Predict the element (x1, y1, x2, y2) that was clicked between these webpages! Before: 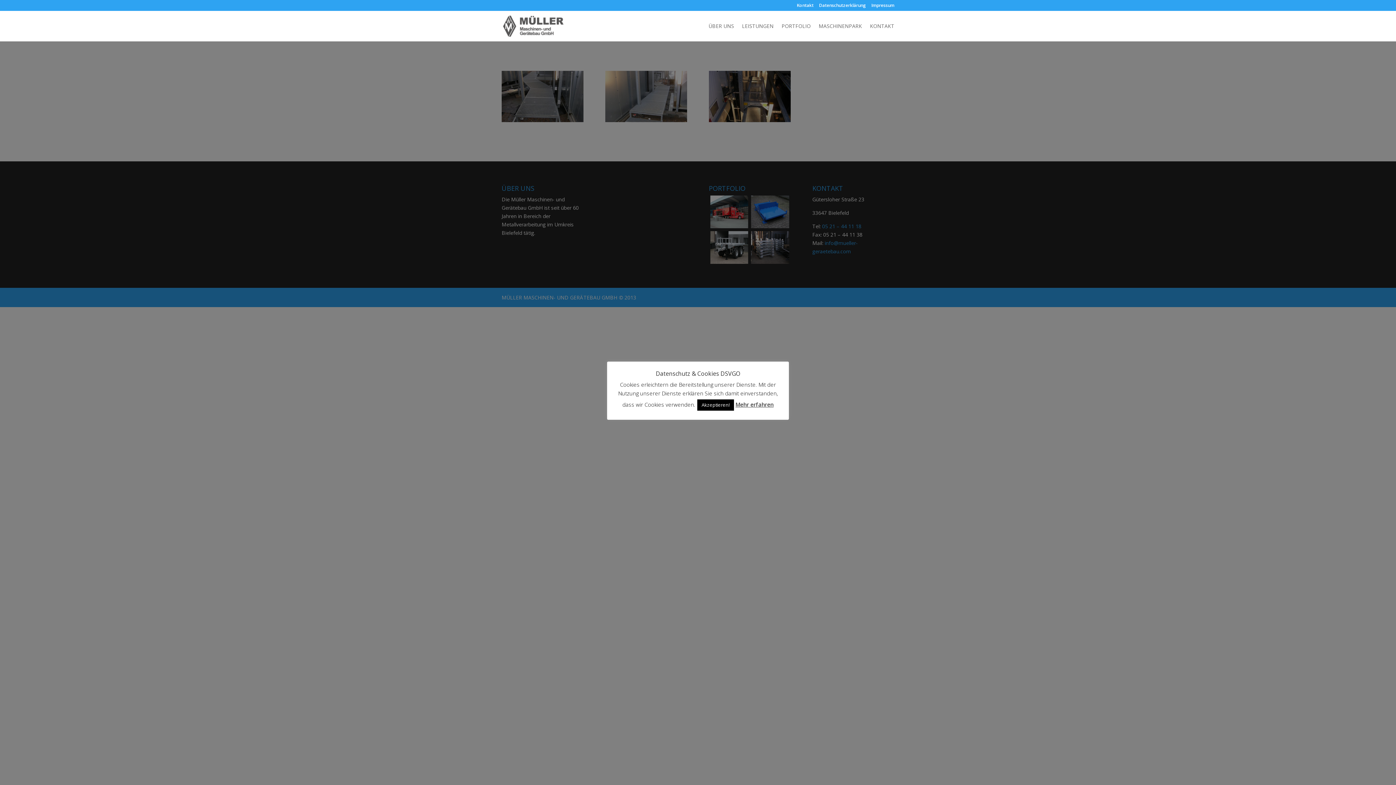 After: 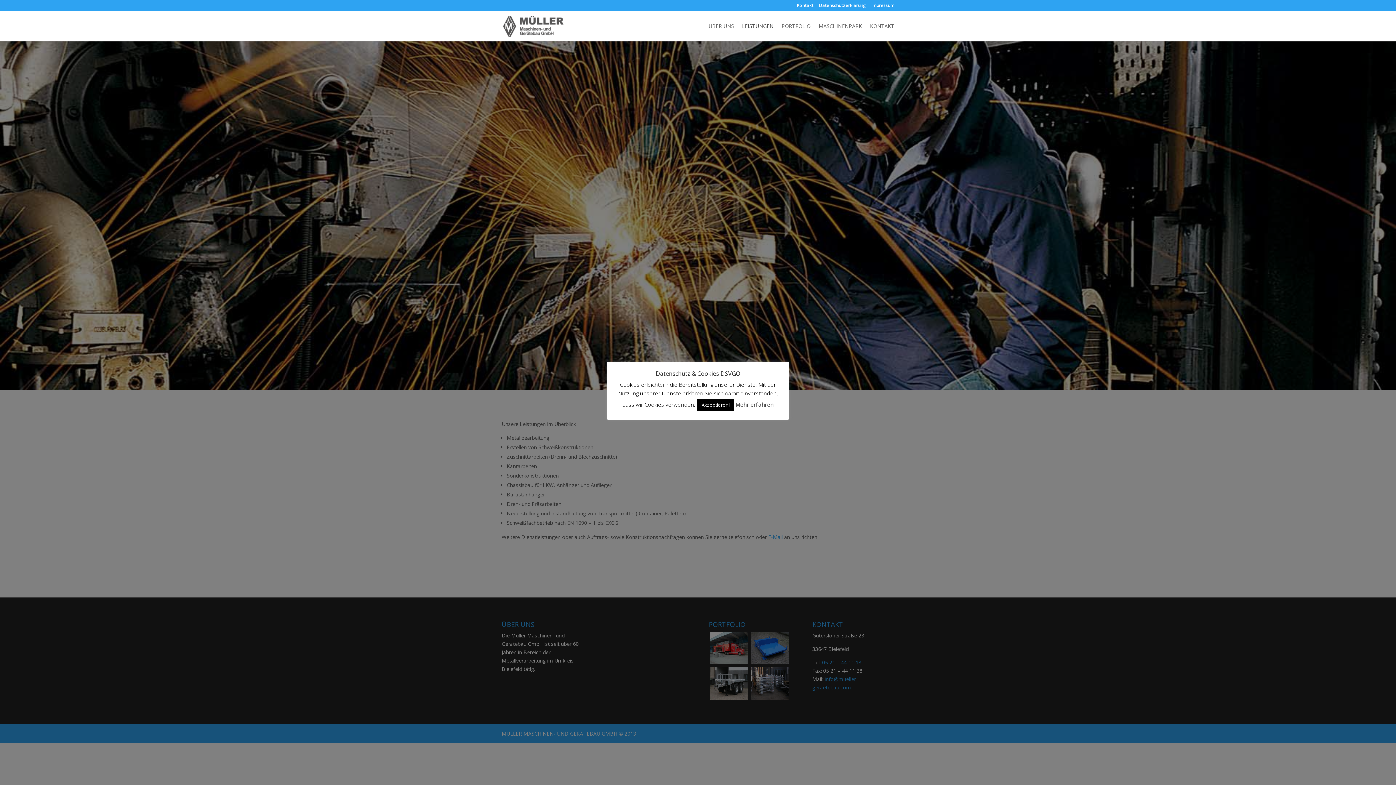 Action: bbox: (742, 23, 773, 41) label: LEISTUNGEN